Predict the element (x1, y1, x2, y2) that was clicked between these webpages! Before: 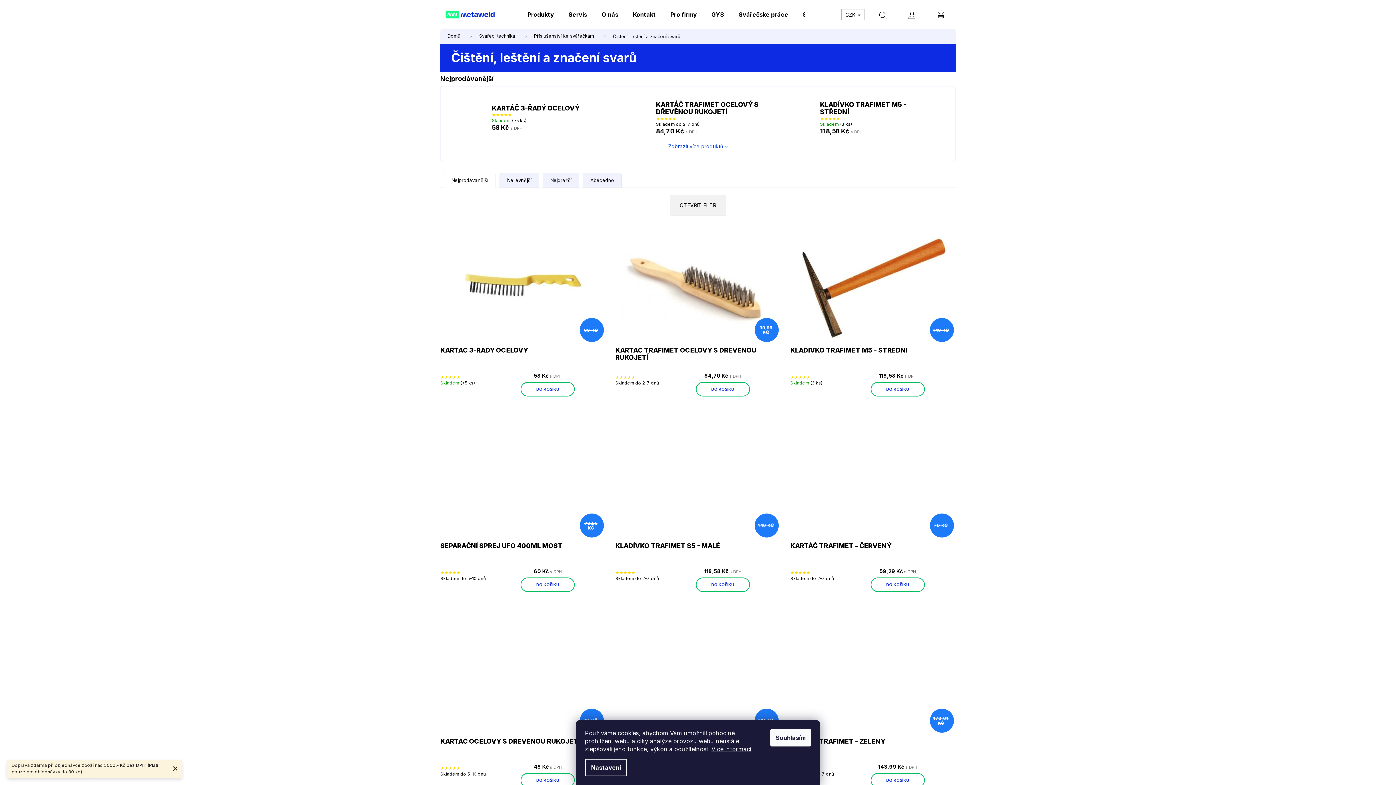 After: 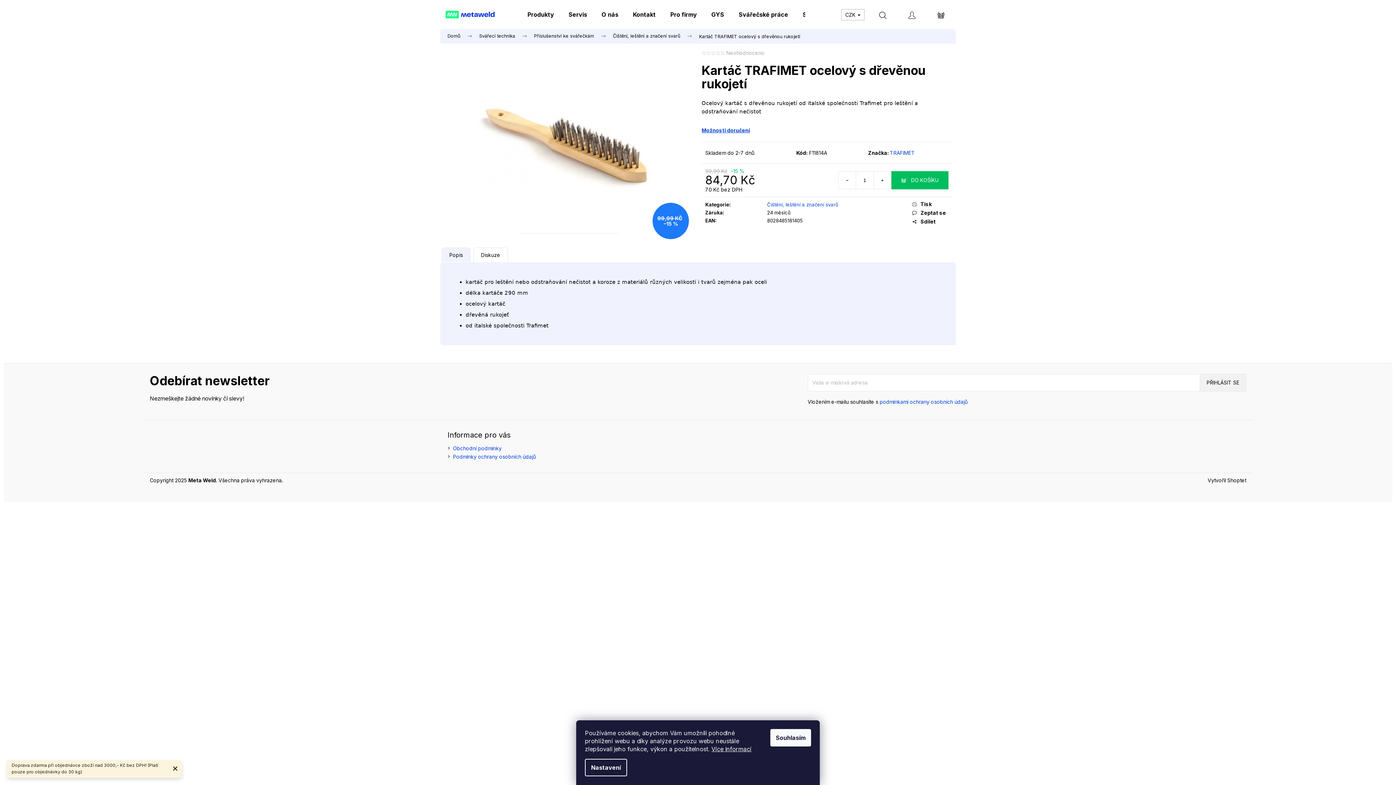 Action: bbox: (615, 347, 780, 367) label: KARTÁČ TRAFIMET OCELOVÝ S DŘEVĚNOU RUKOJETÍ